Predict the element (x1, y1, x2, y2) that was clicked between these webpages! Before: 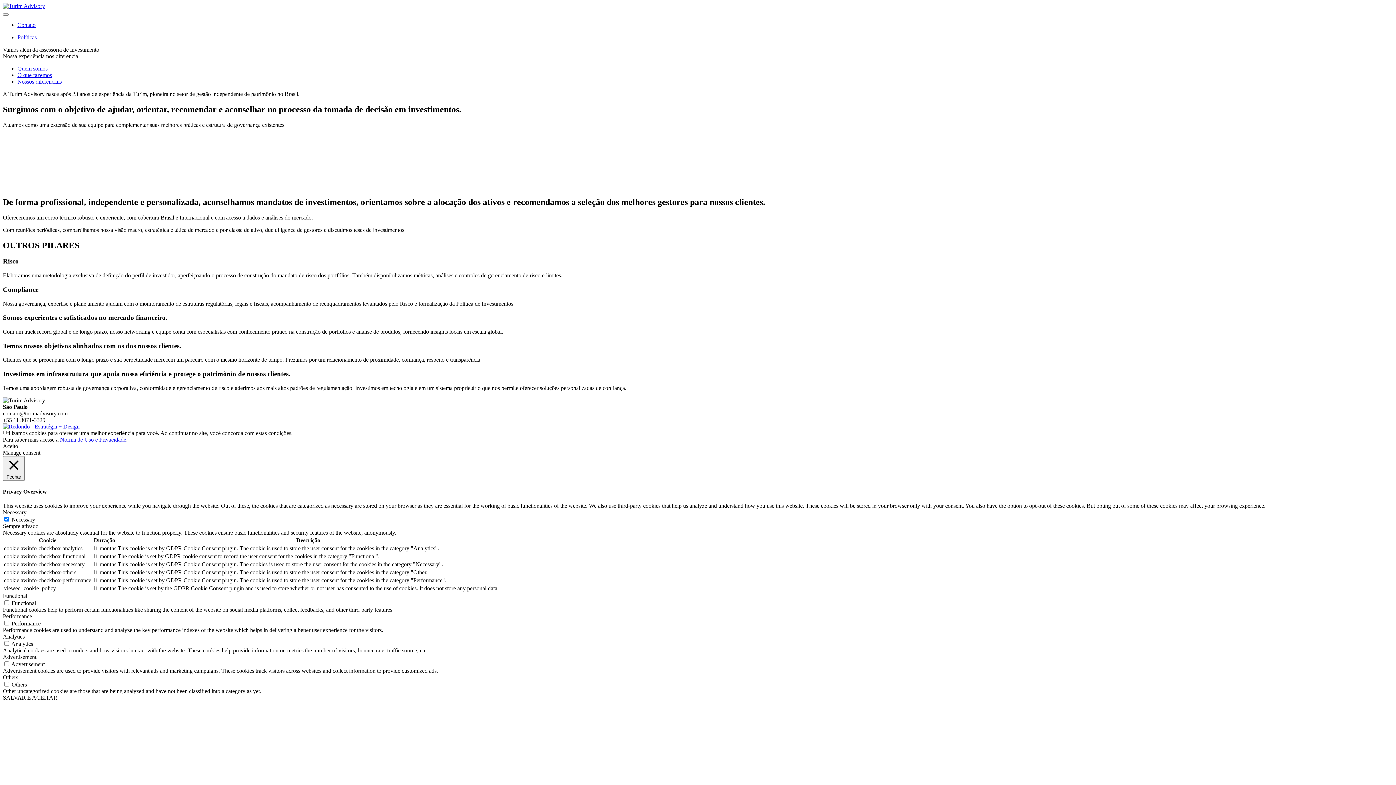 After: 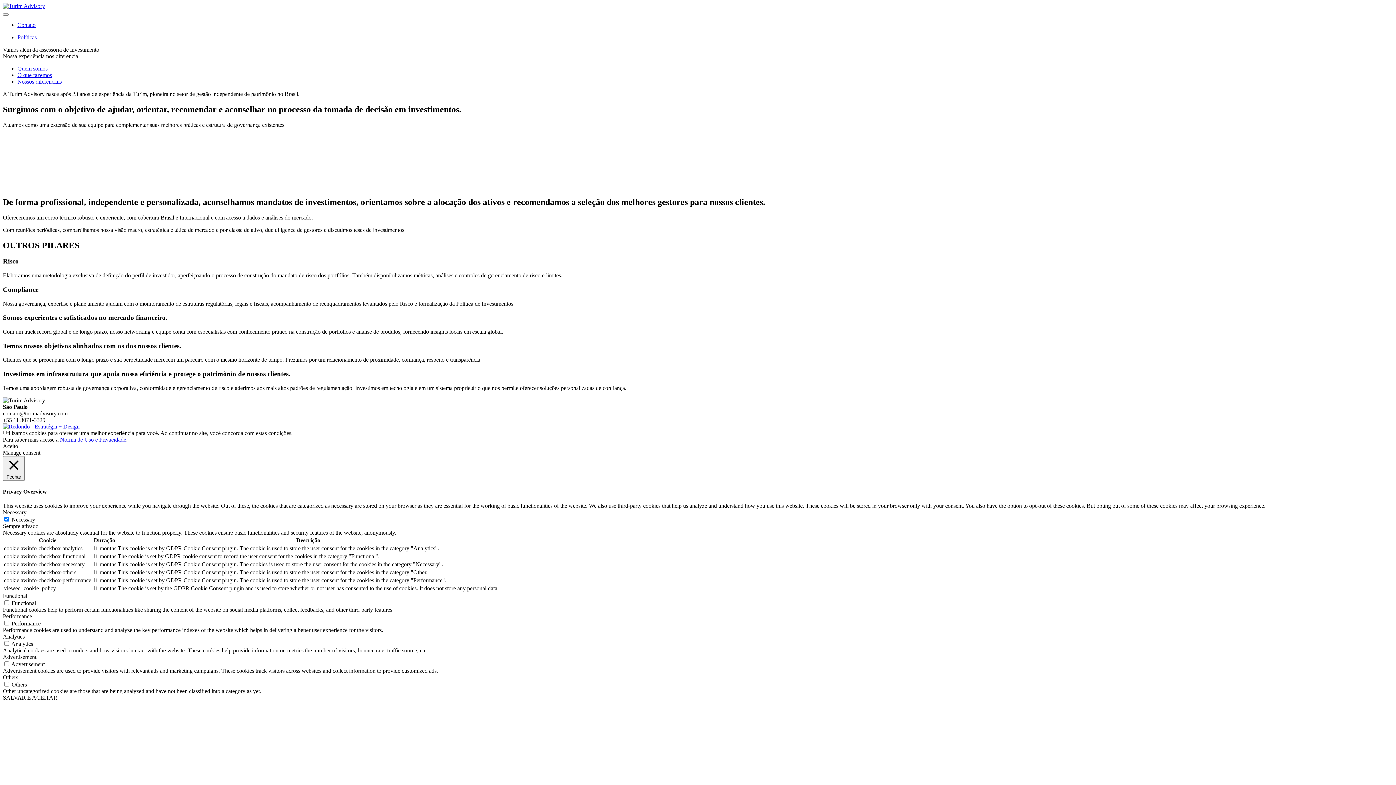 Action: bbox: (2, 2, 45, 9)